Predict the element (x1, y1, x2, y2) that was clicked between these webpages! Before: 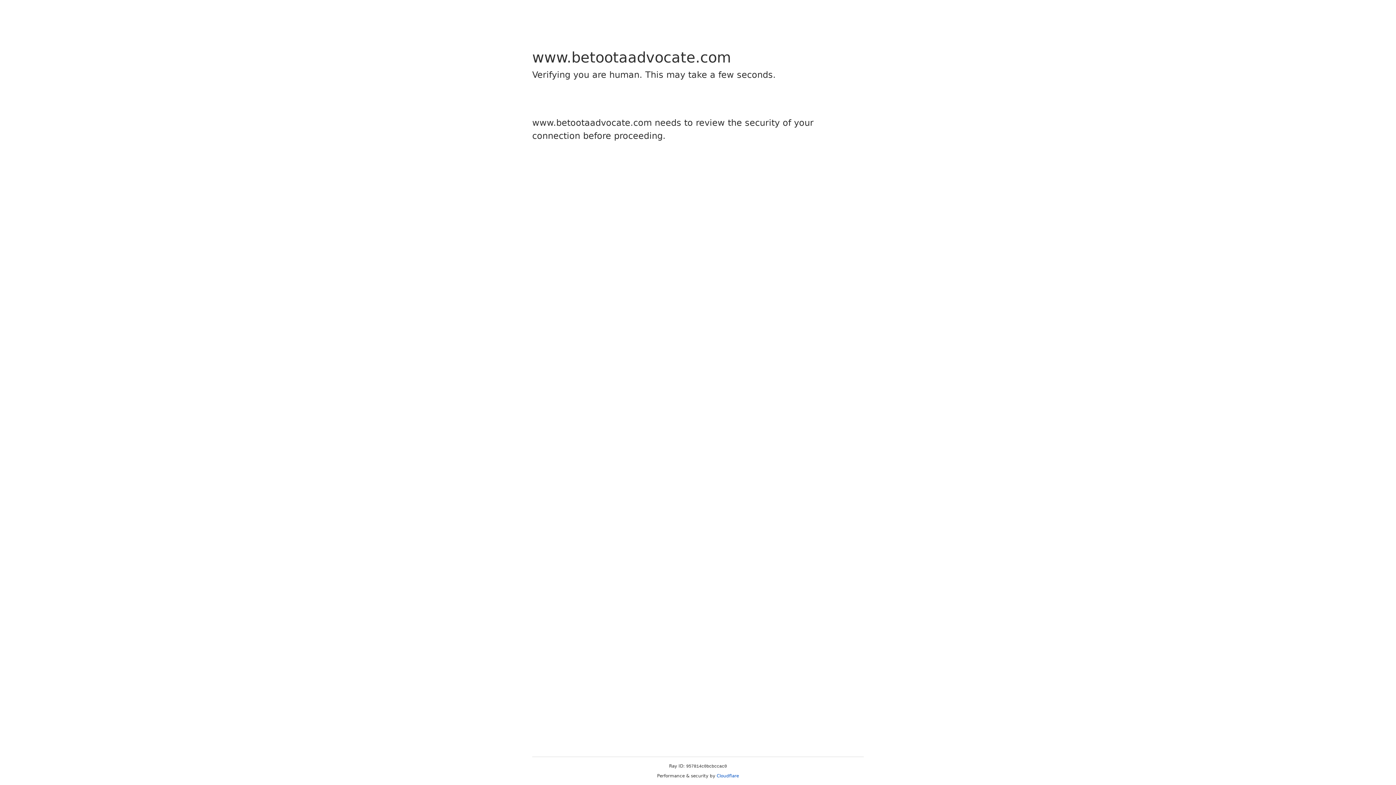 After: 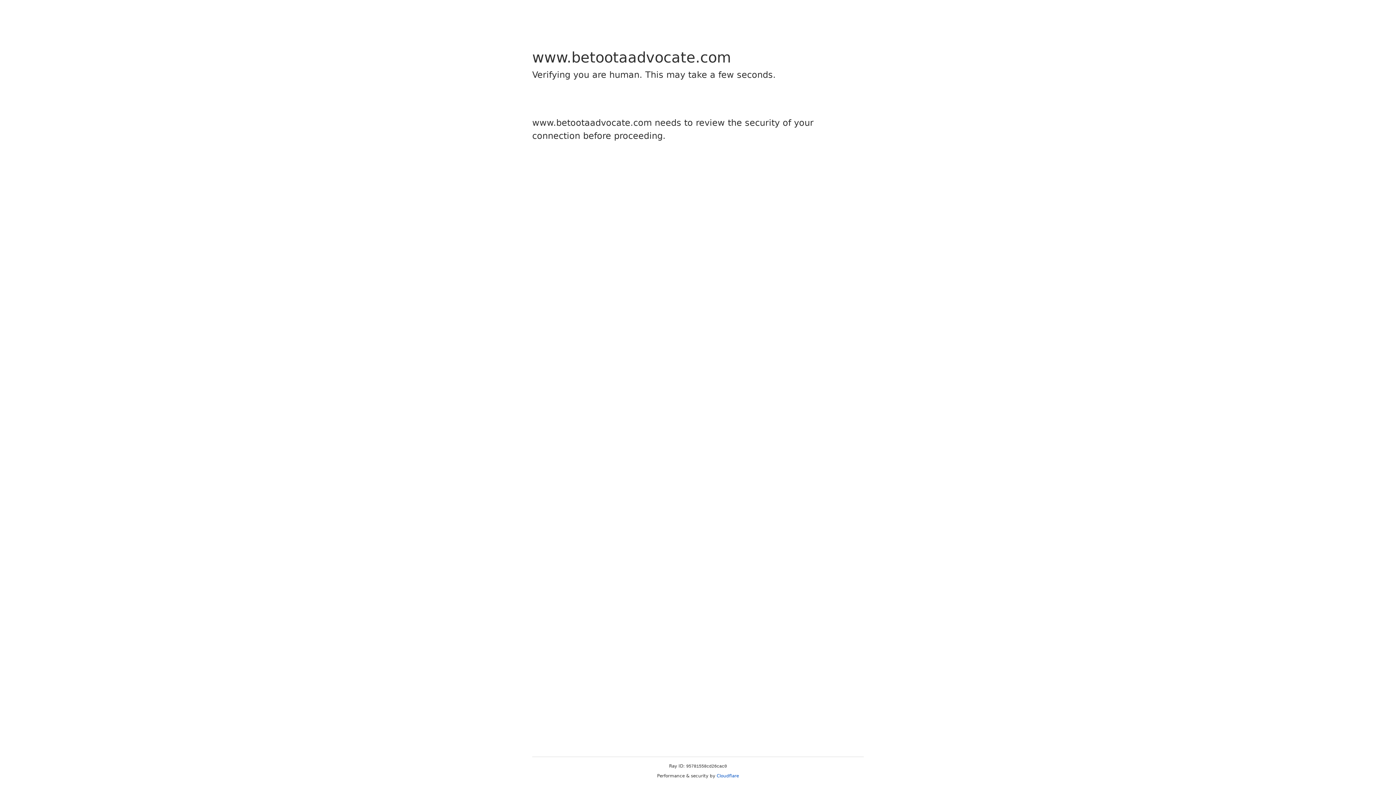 Action: bbox: (716, 773, 739, 778) label: Cloudflare